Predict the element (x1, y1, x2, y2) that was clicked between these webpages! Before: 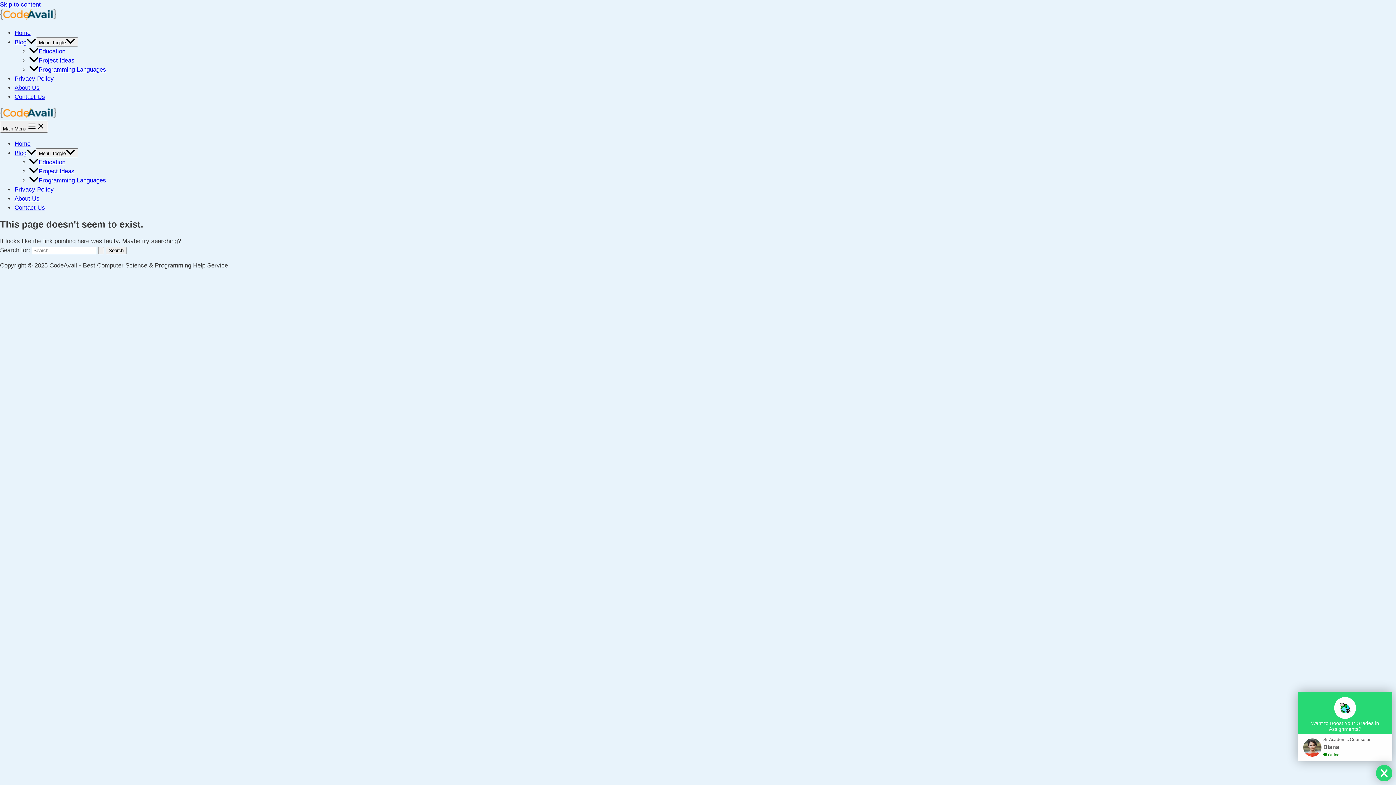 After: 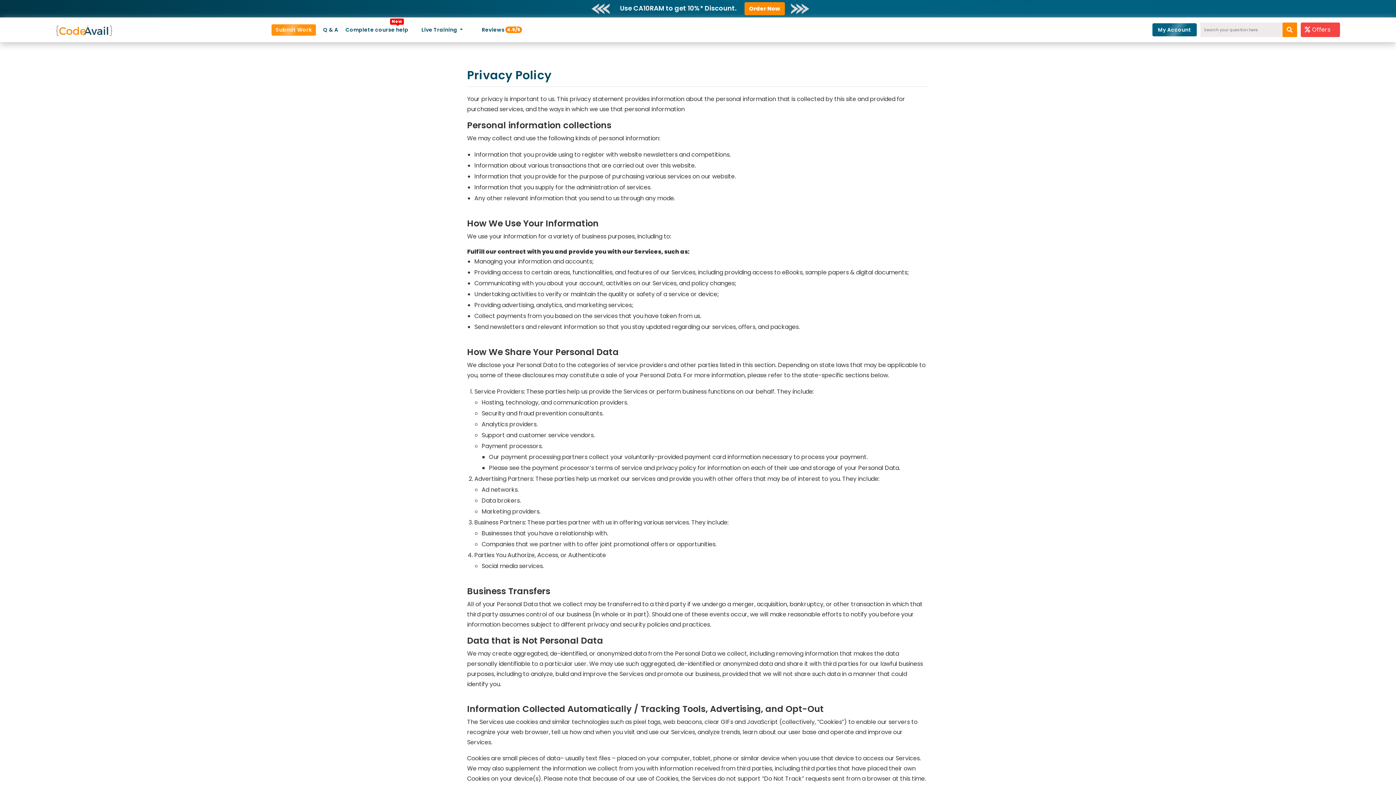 Action: label: Privacy Policy bbox: (14, 186, 53, 193)